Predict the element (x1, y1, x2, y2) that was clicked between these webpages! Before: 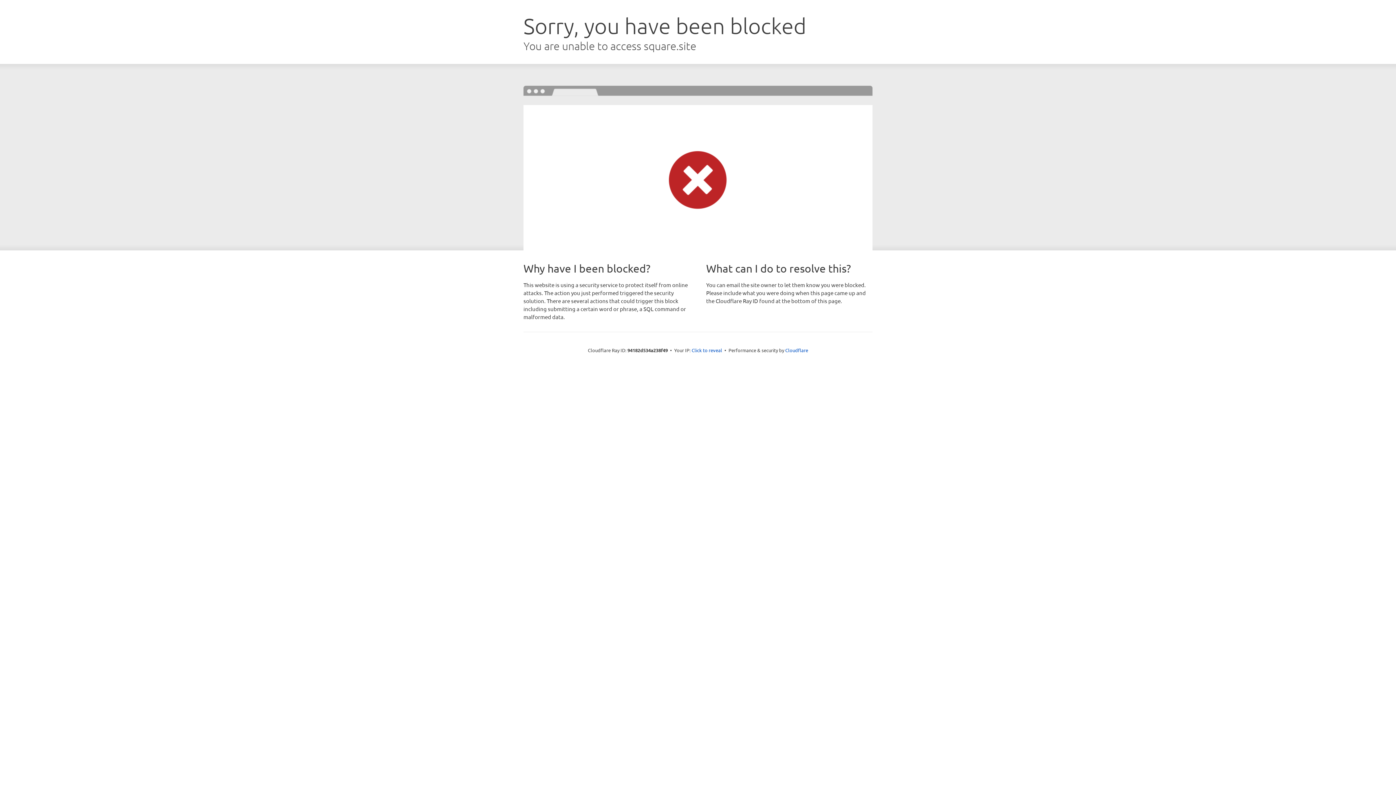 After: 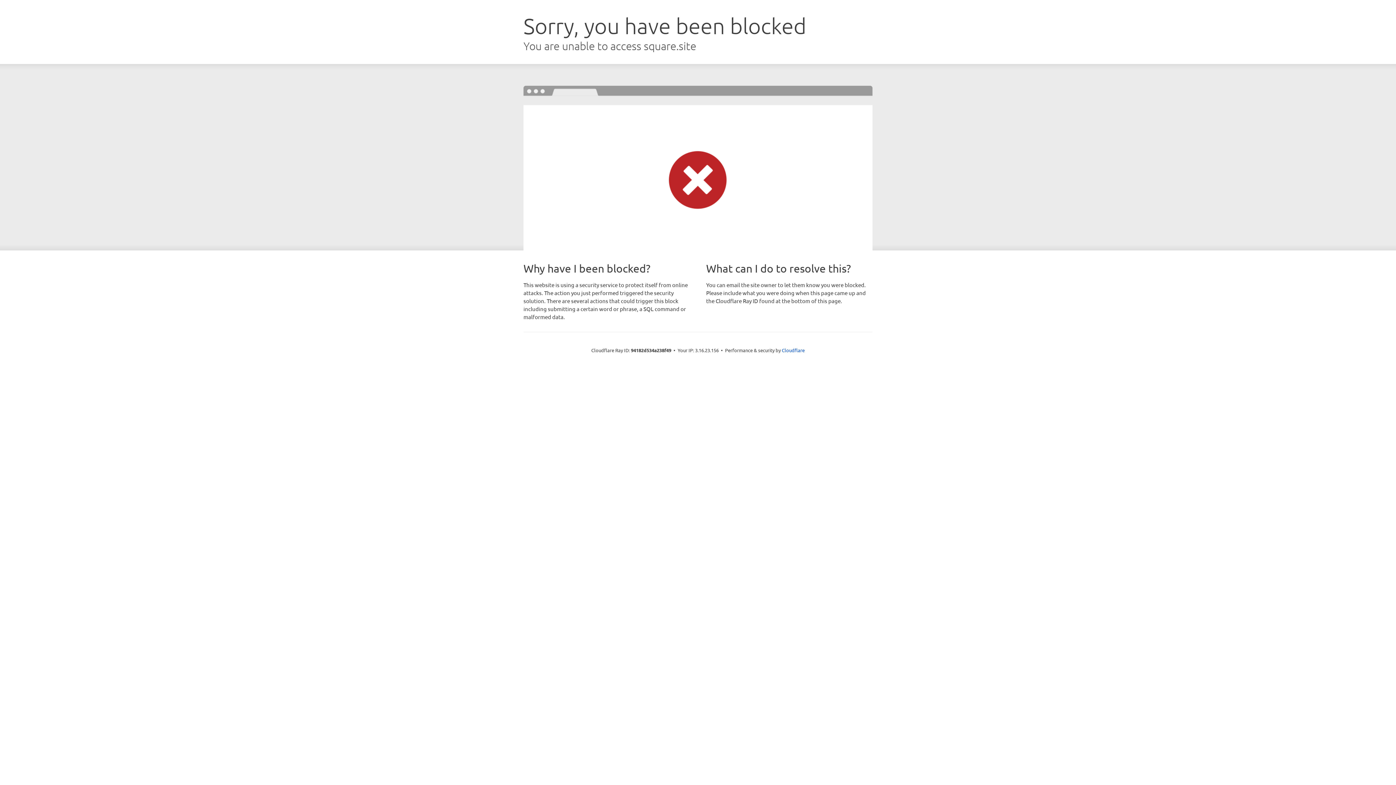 Action: bbox: (691, 346, 722, 353) label: Click to reveal